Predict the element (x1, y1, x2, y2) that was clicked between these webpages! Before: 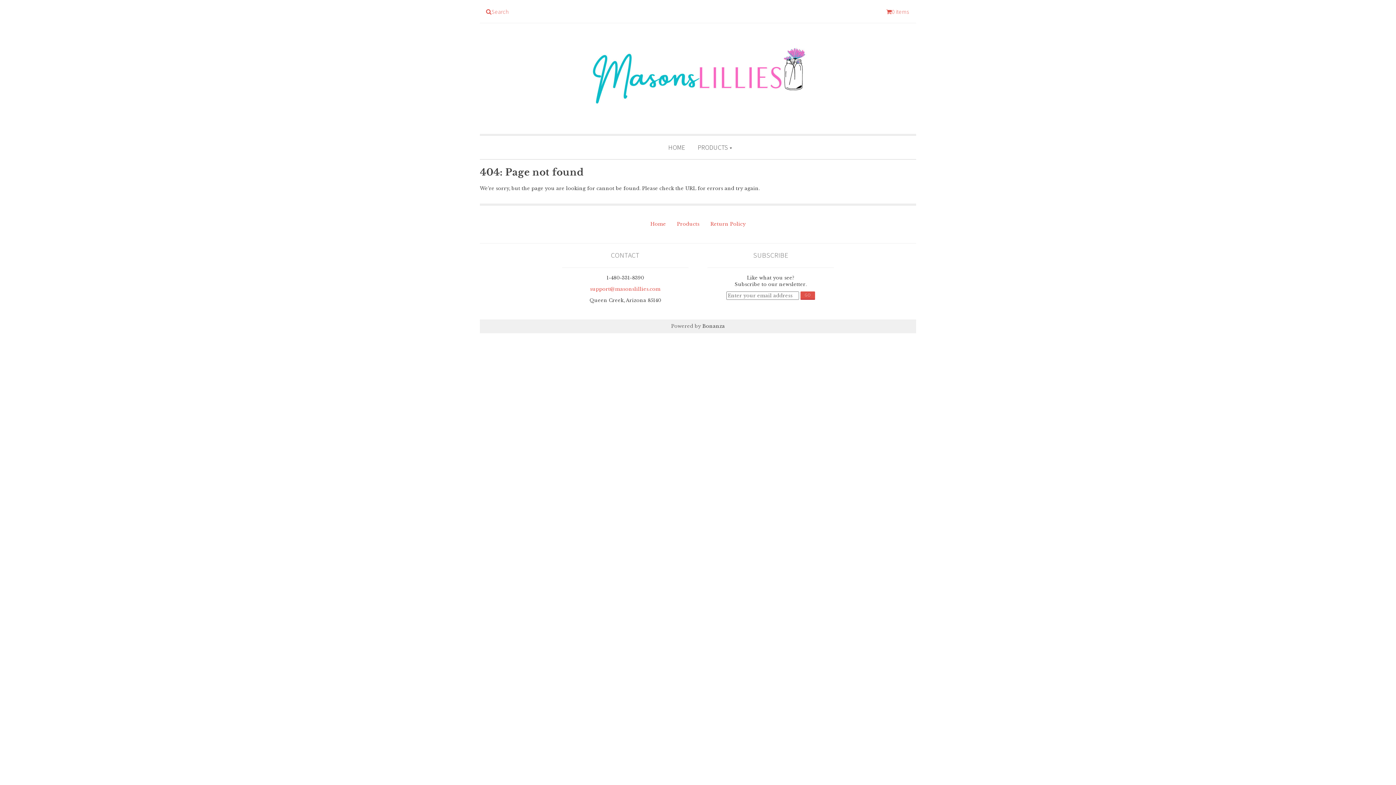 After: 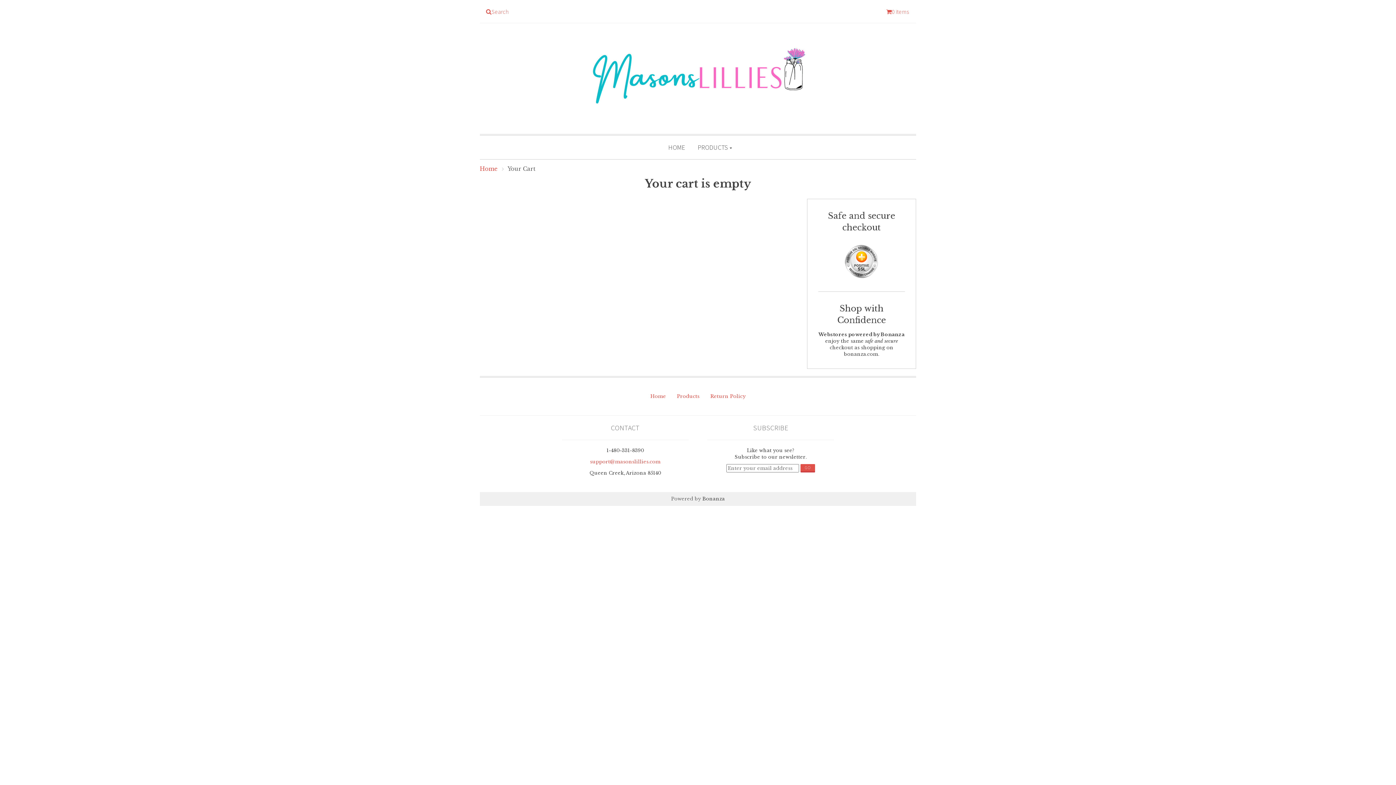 Action: label: 0 items bbox: (886, 8, 909, 15)